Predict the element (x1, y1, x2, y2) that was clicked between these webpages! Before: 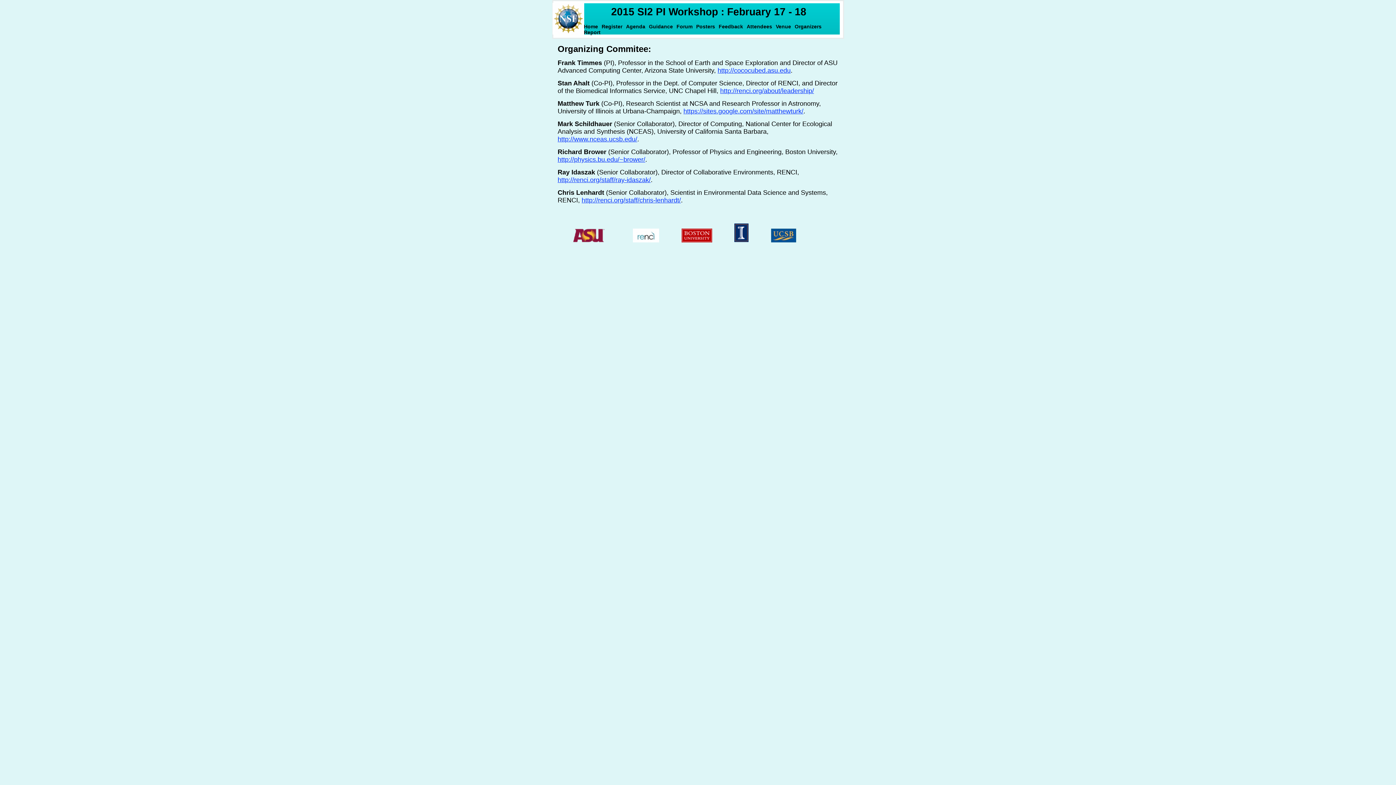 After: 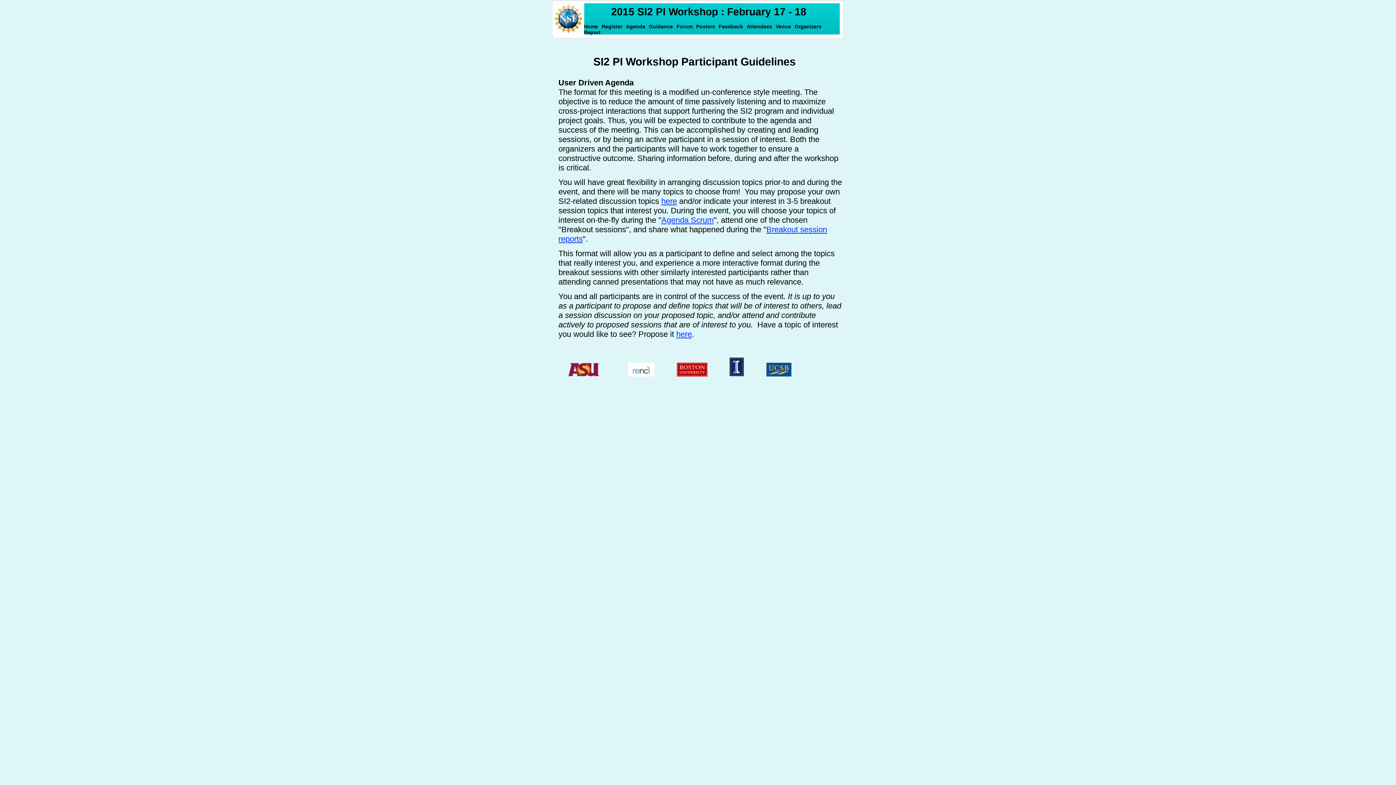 Action: bbox: (649, 23, 673, 29) label: Guidance